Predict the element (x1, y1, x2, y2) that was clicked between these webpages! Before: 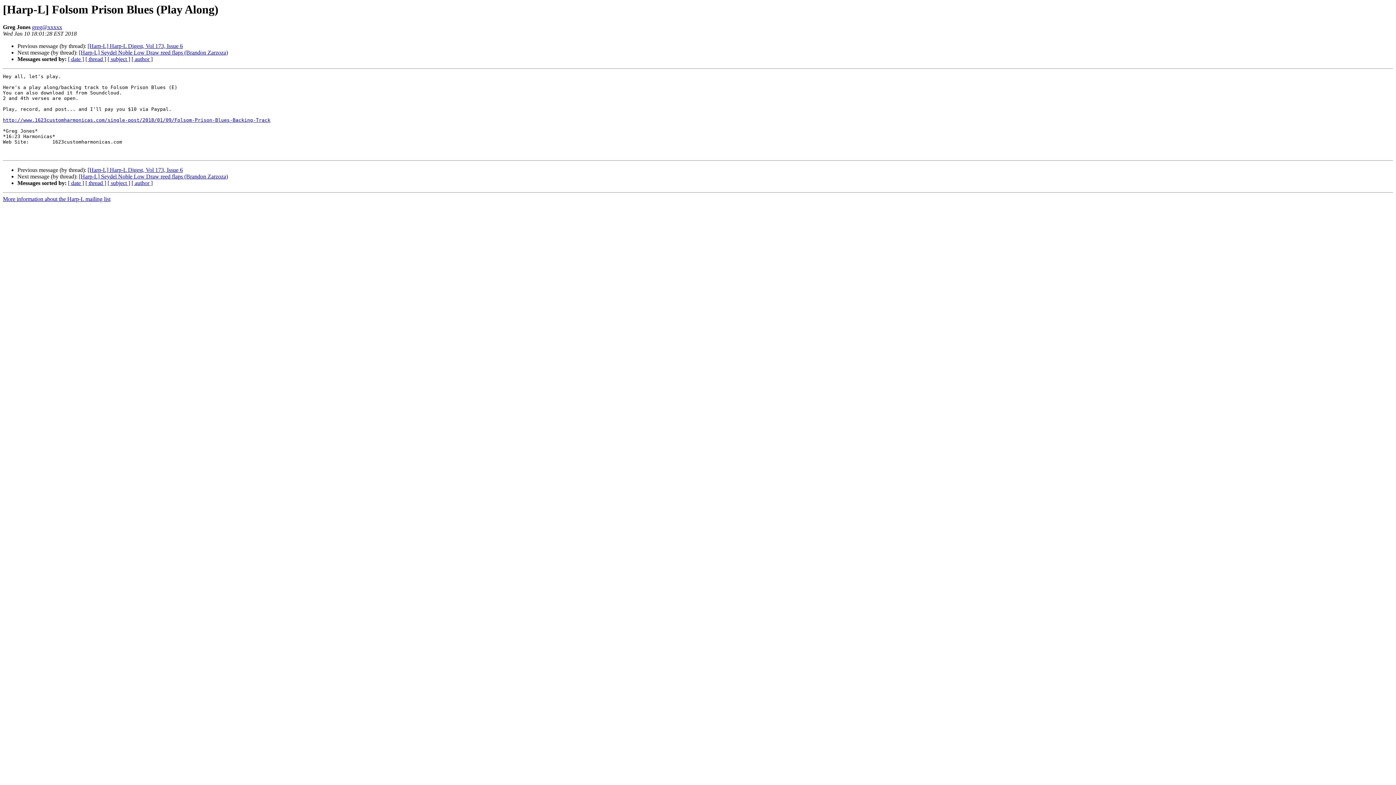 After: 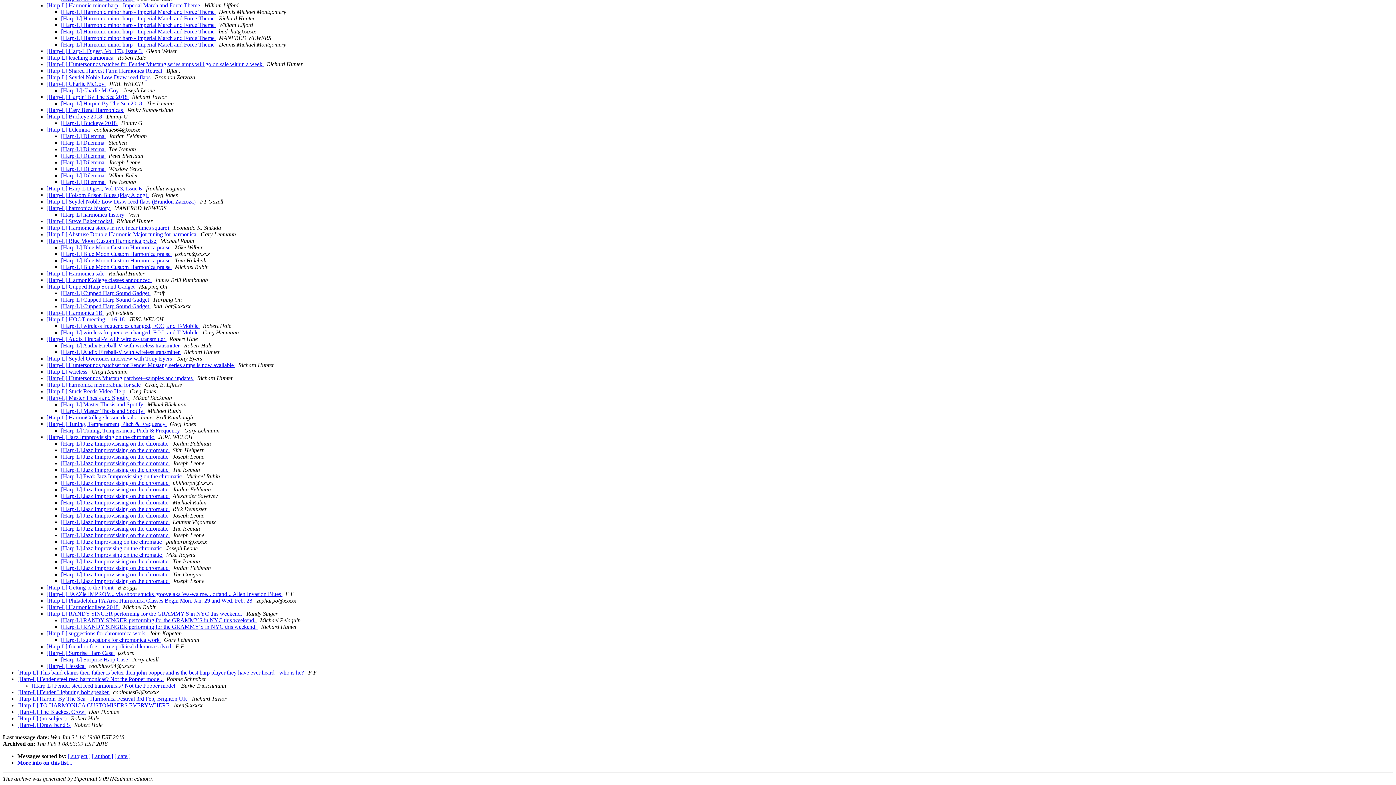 Action: bbox: (85, 180, 106, 186) label: [ thread ]